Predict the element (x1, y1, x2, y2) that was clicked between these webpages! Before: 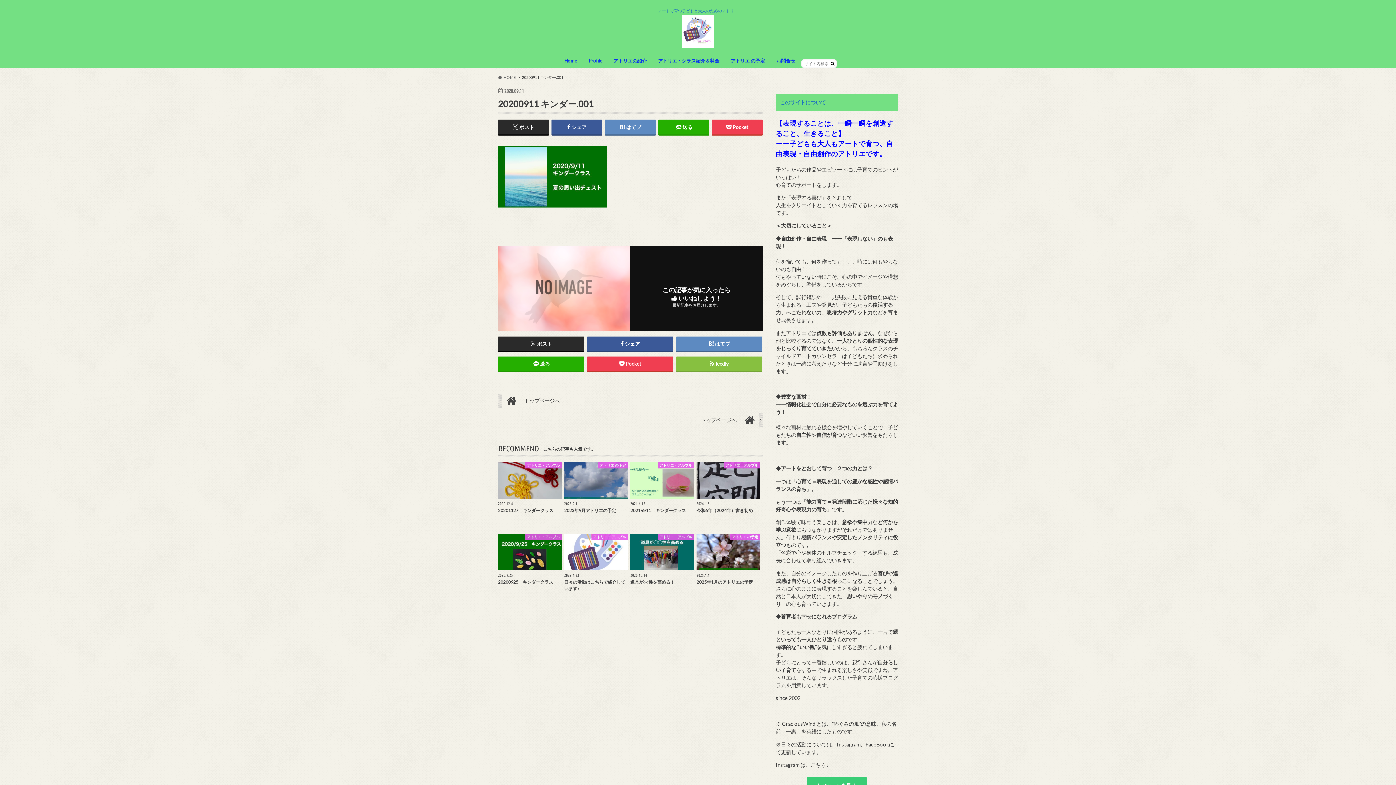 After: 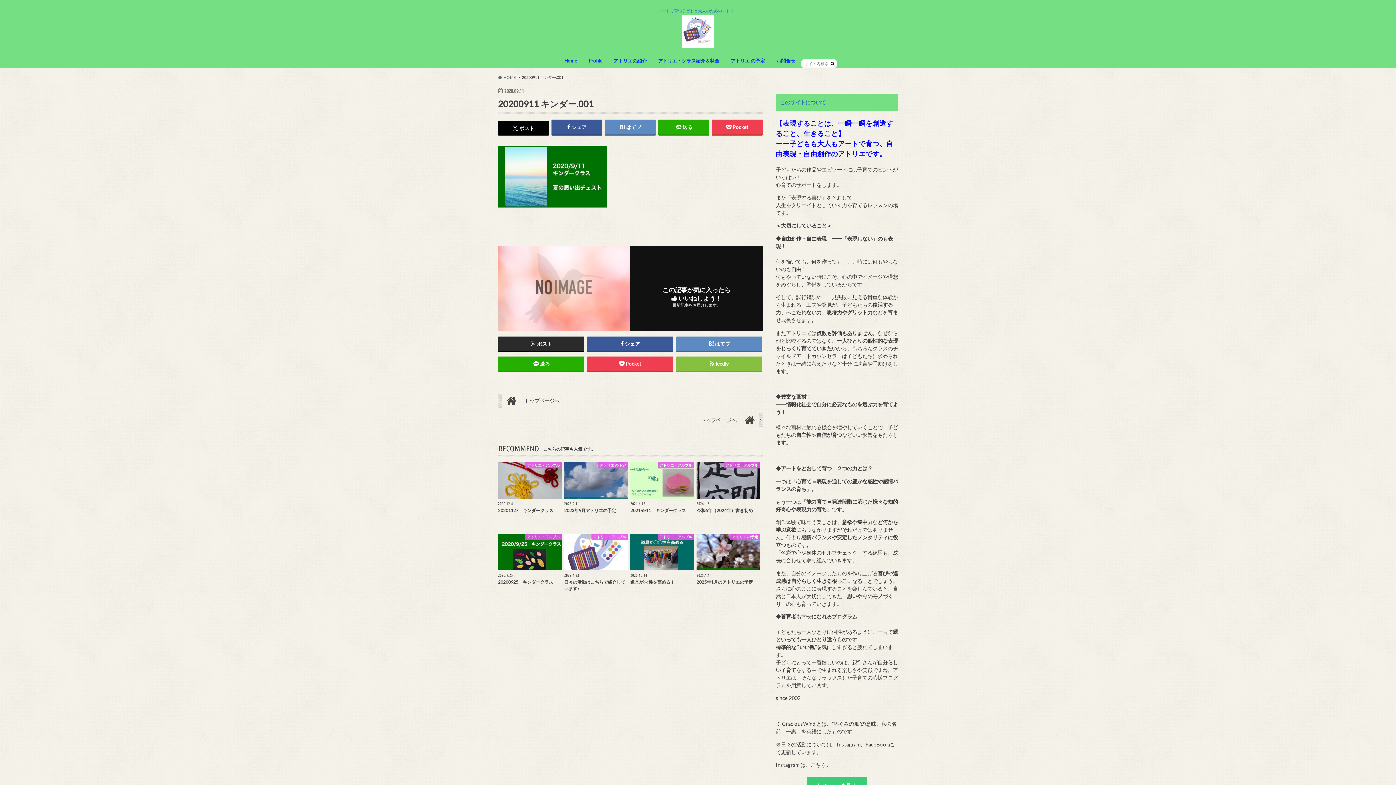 Action: bbox: (498, 119, 548, 134) label: ポスト